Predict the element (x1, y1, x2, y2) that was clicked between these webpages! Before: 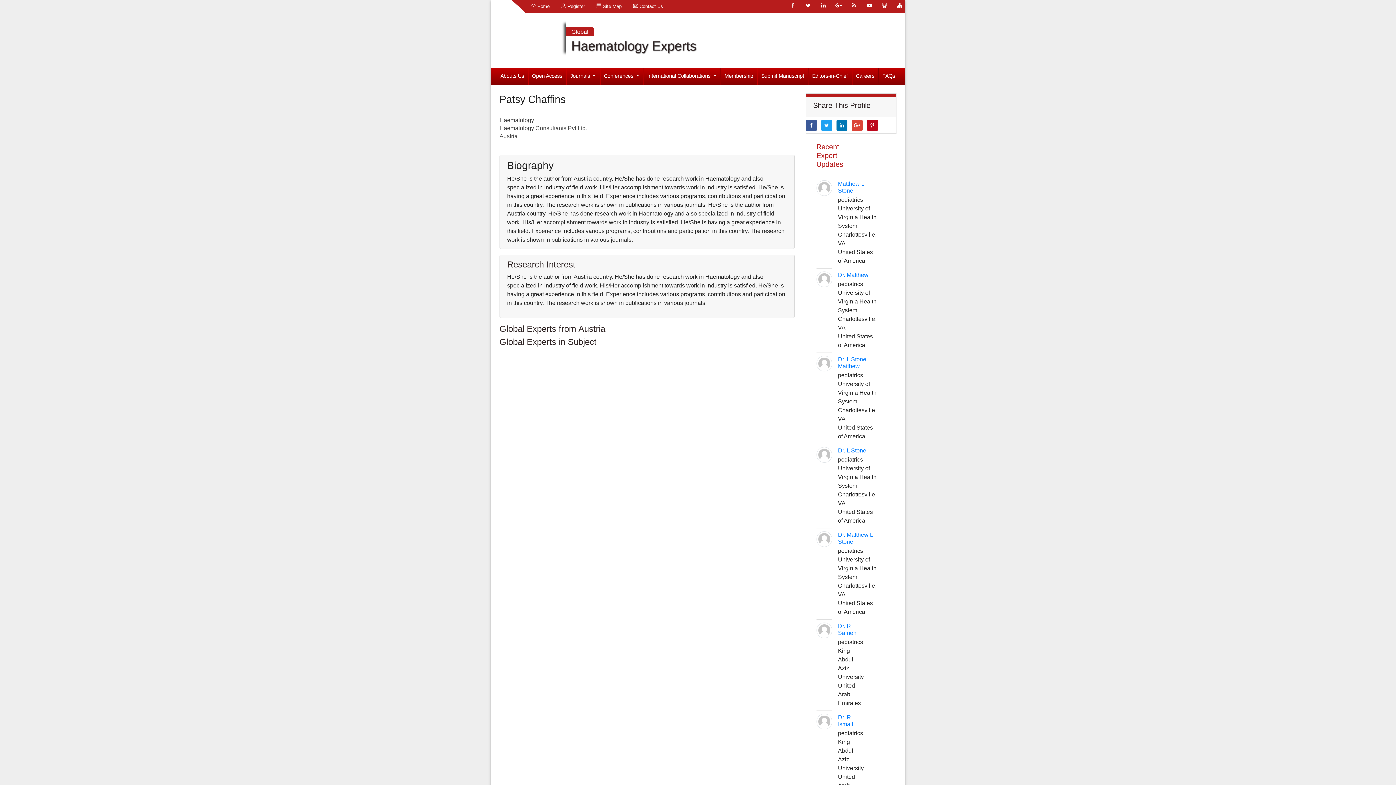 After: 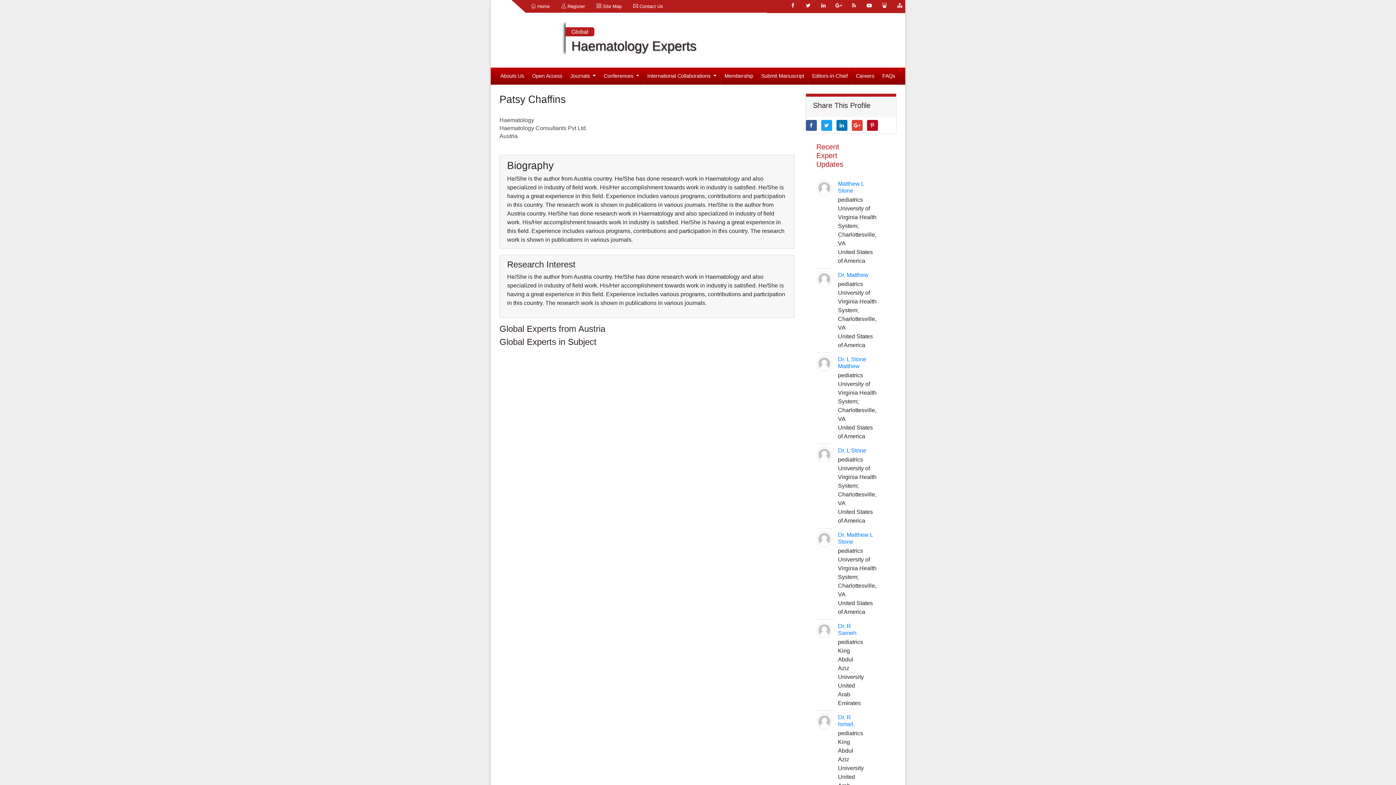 Action: bbox: (818, 0, 829, 10)